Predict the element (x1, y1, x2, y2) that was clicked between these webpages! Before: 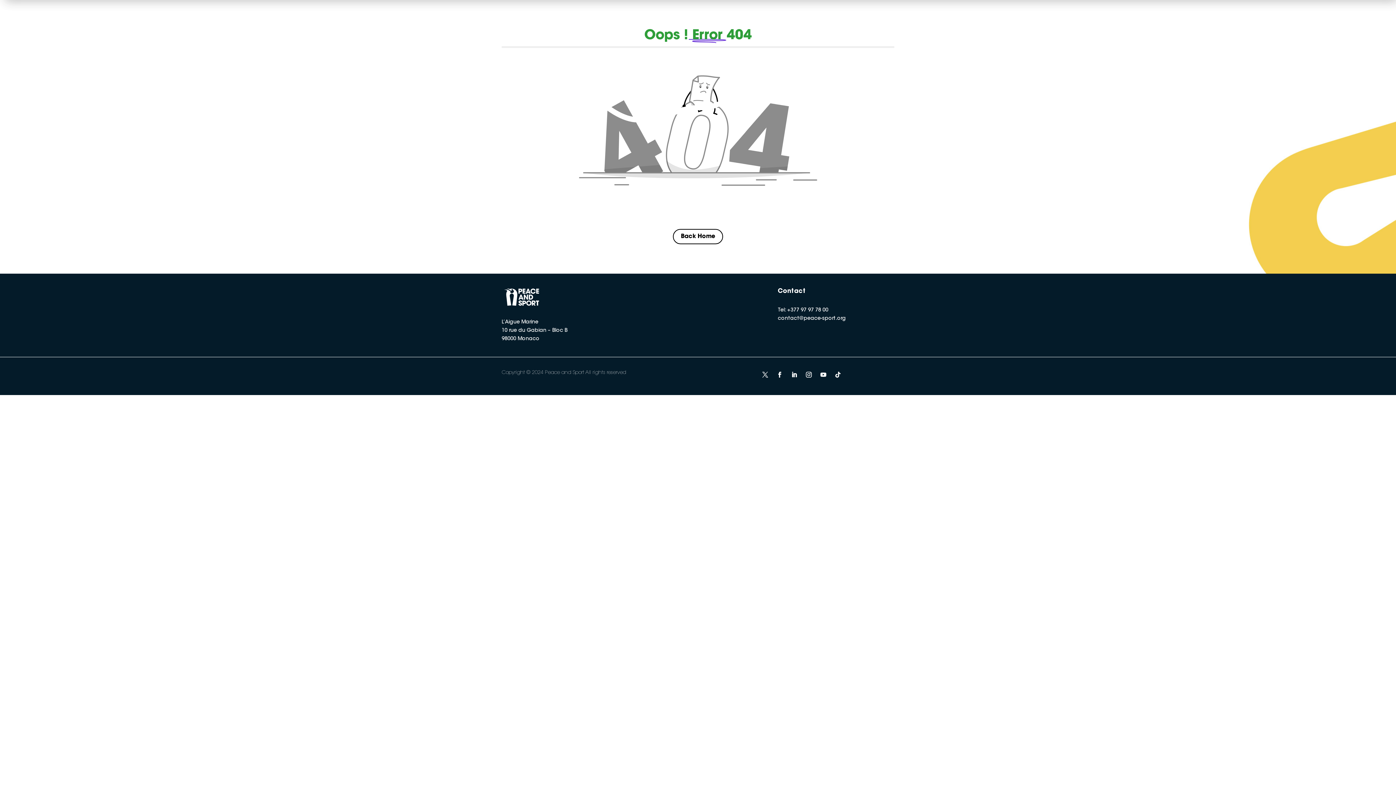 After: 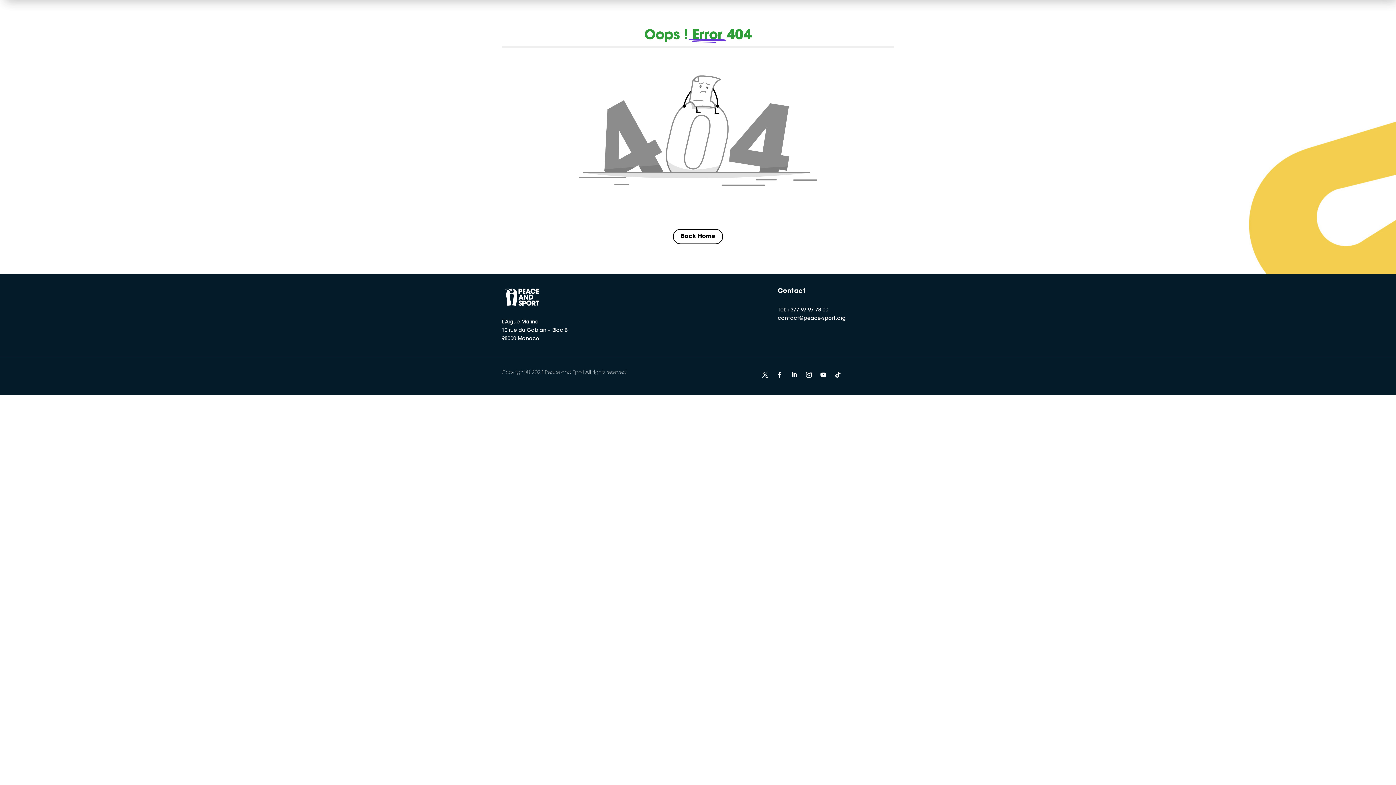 Action: label: contact@peace-sport.org bbox: (778, 316, 846, 321)